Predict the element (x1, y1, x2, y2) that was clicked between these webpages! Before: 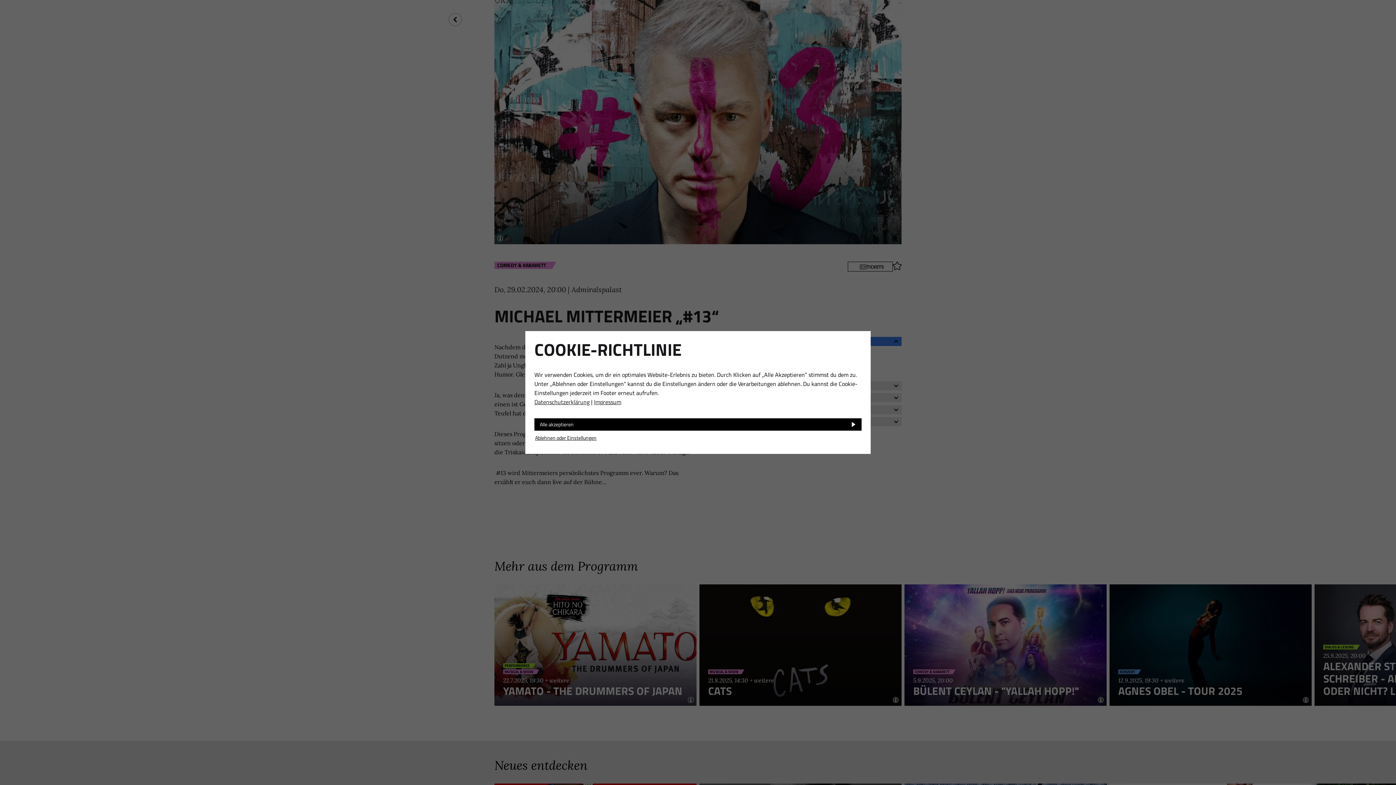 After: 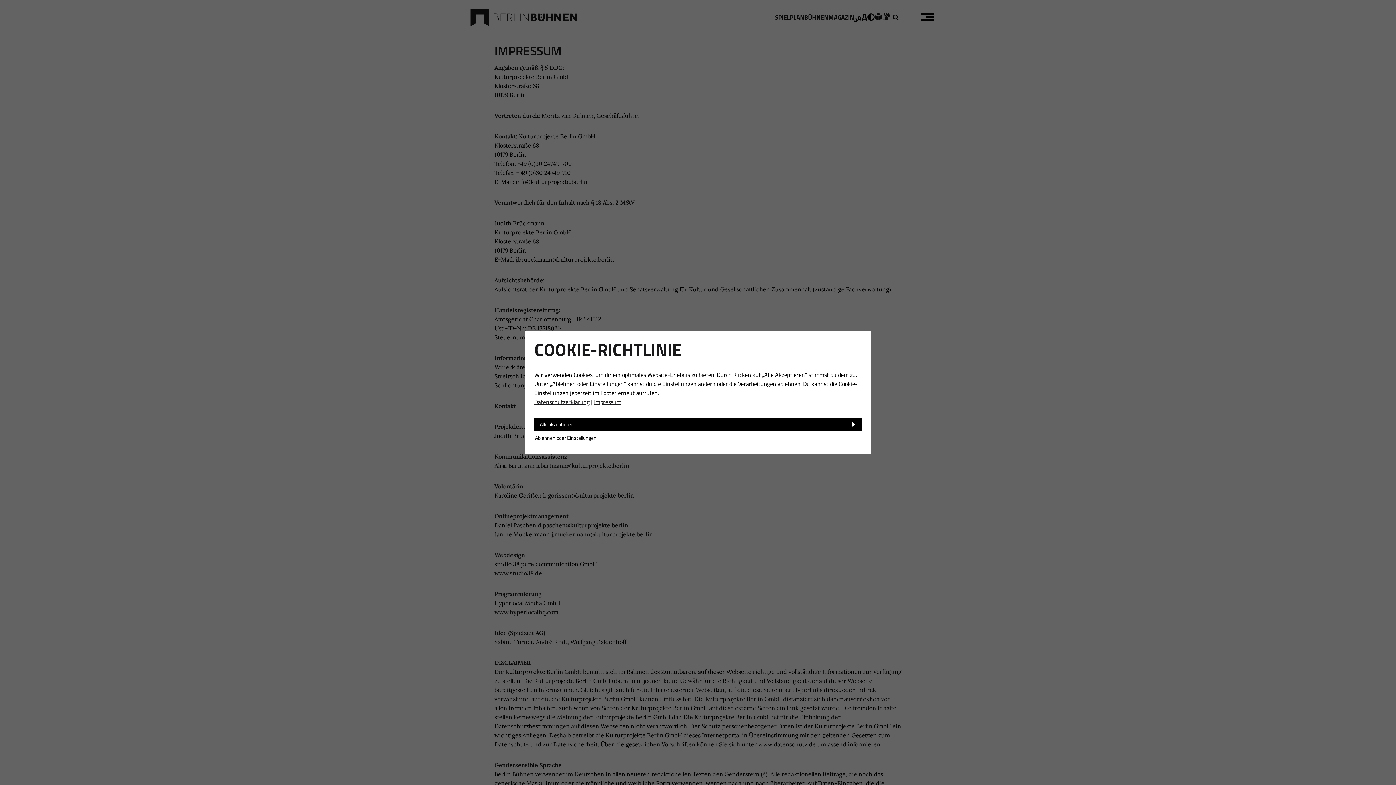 Action: bbox: (594, 397, 621, 406) label: Impressum